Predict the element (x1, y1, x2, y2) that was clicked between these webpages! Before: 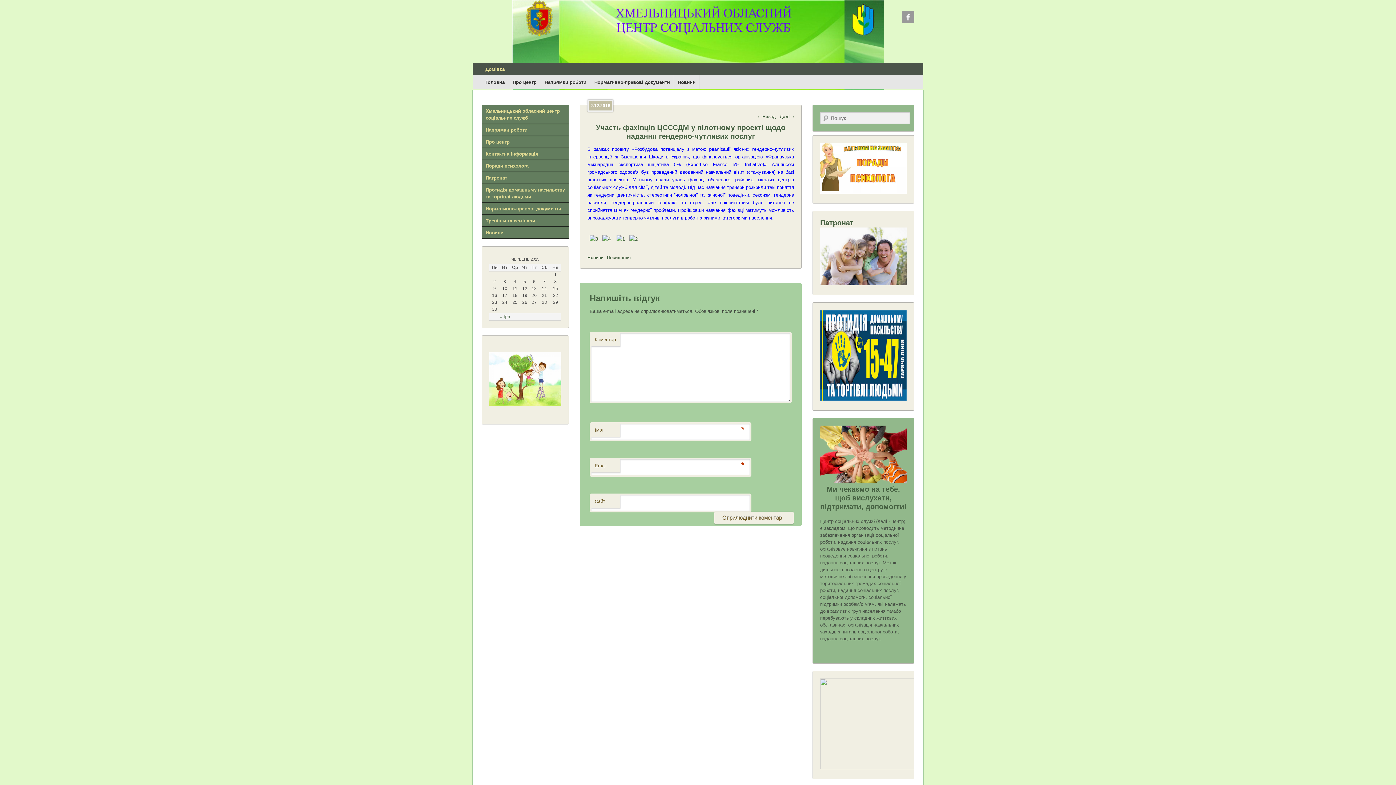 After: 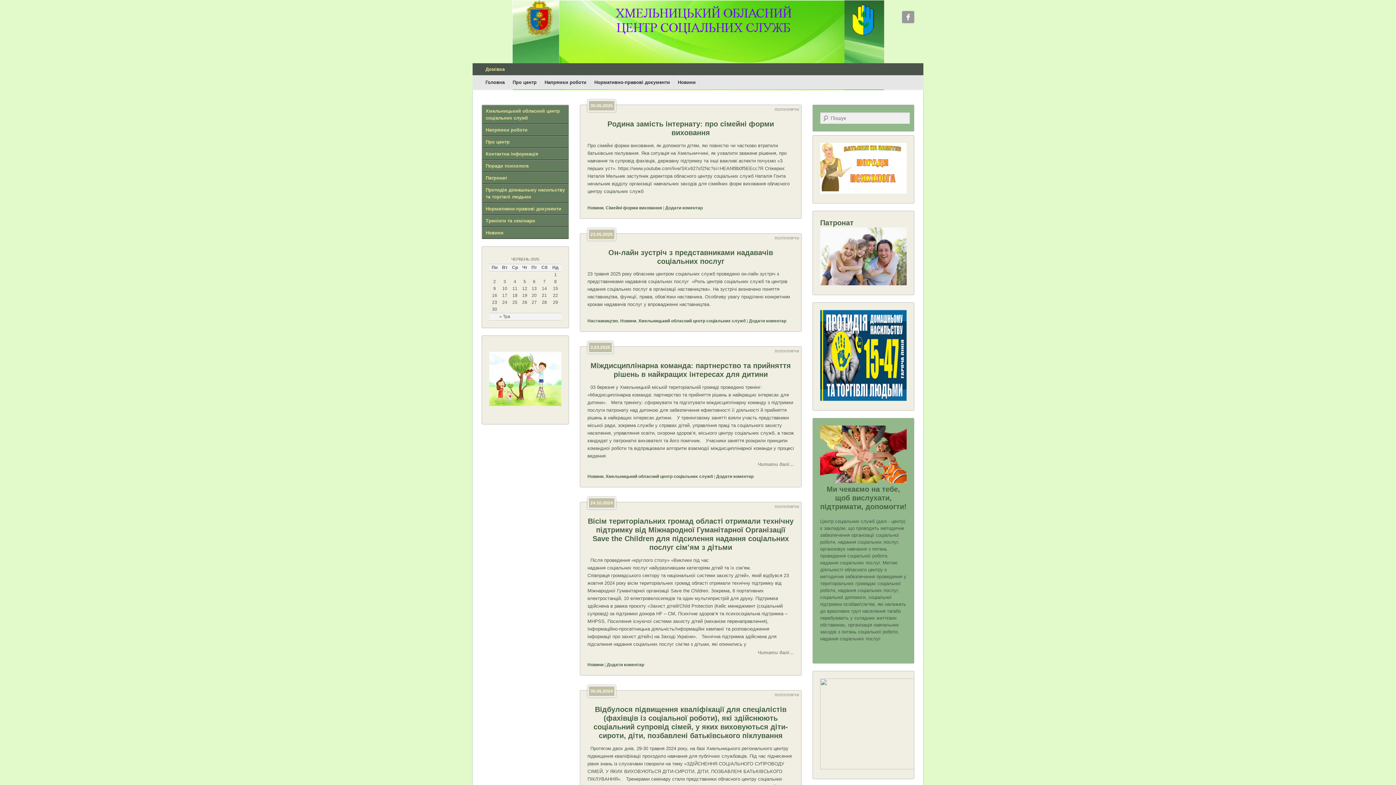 Action: bbox: (481, 75, 508, 89) label: Головна